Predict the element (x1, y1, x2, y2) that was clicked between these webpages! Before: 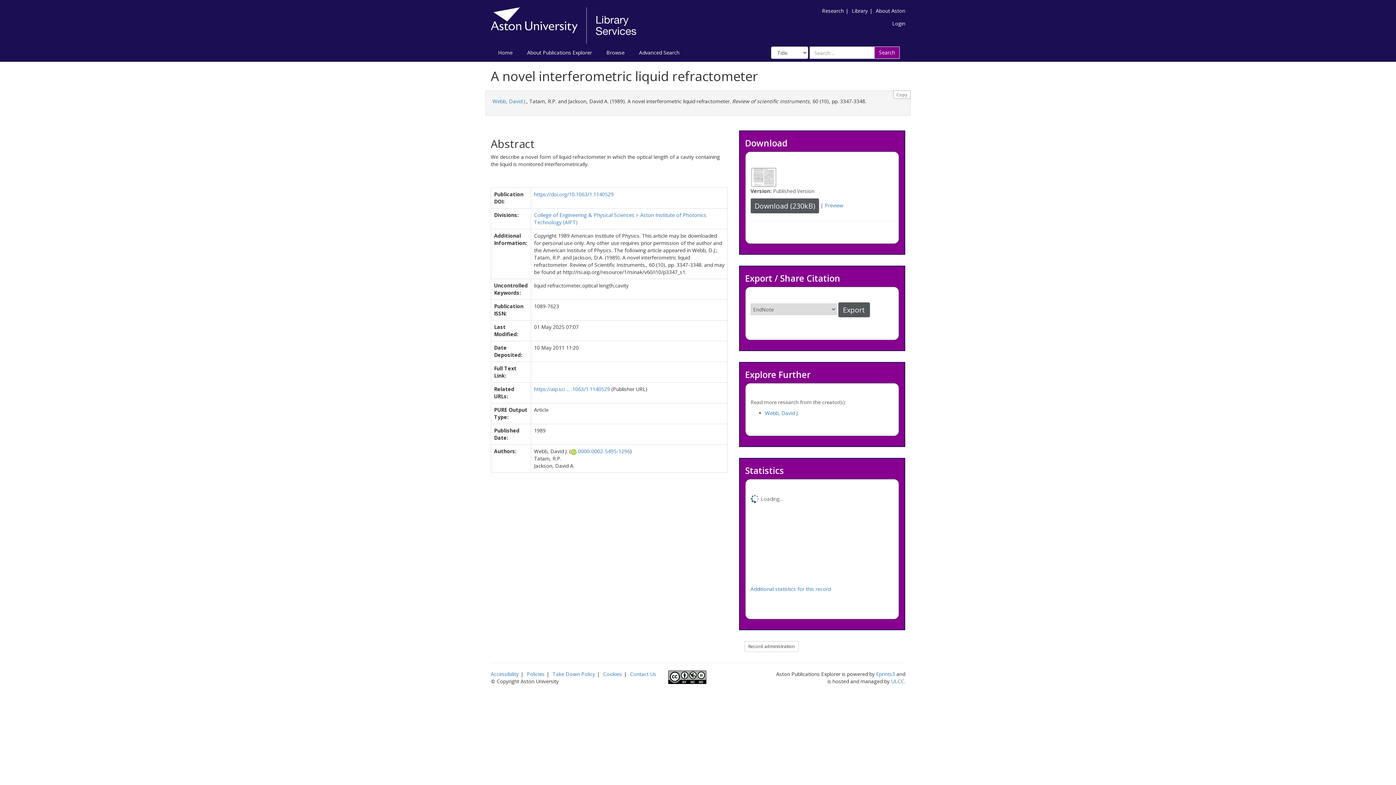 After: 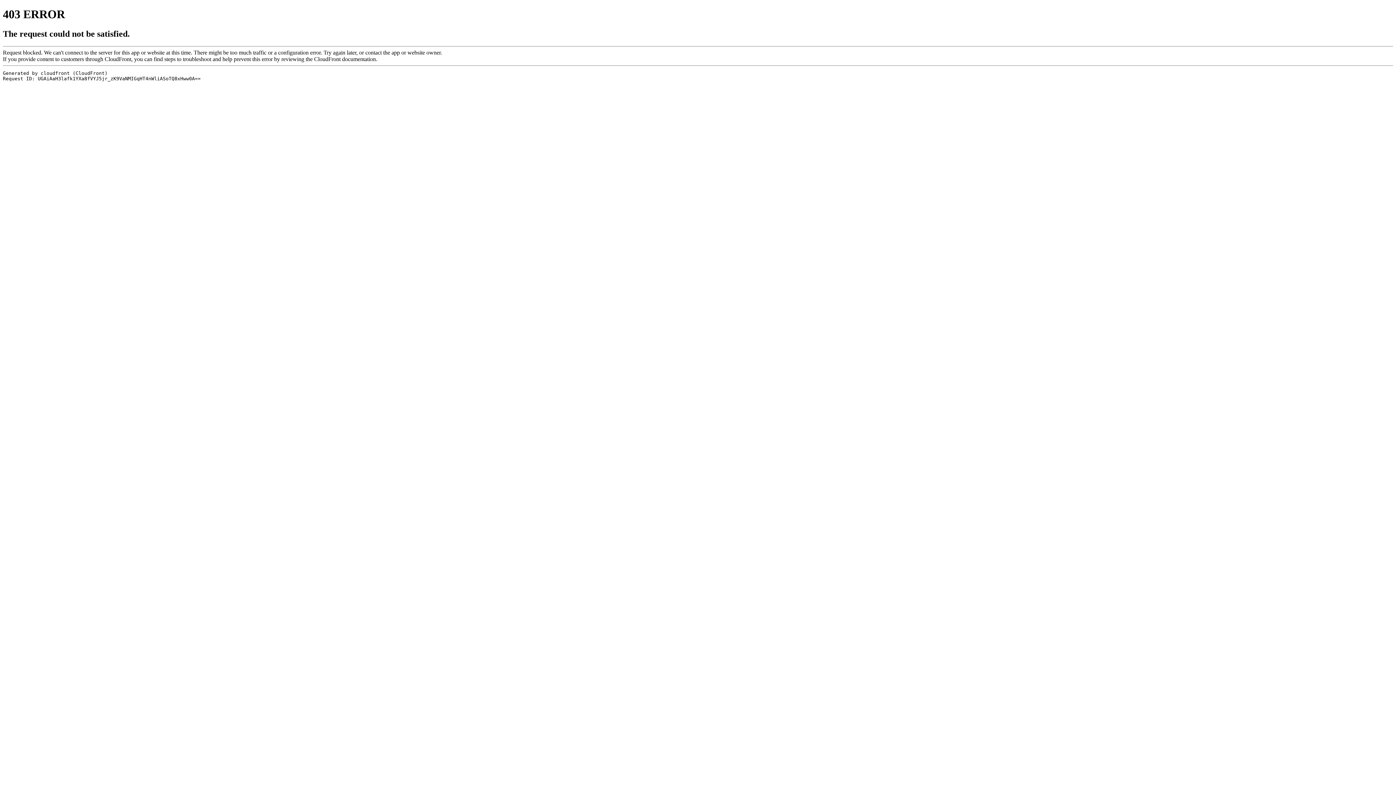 Action: bbox: (852, 7, 868, 14) label: Library